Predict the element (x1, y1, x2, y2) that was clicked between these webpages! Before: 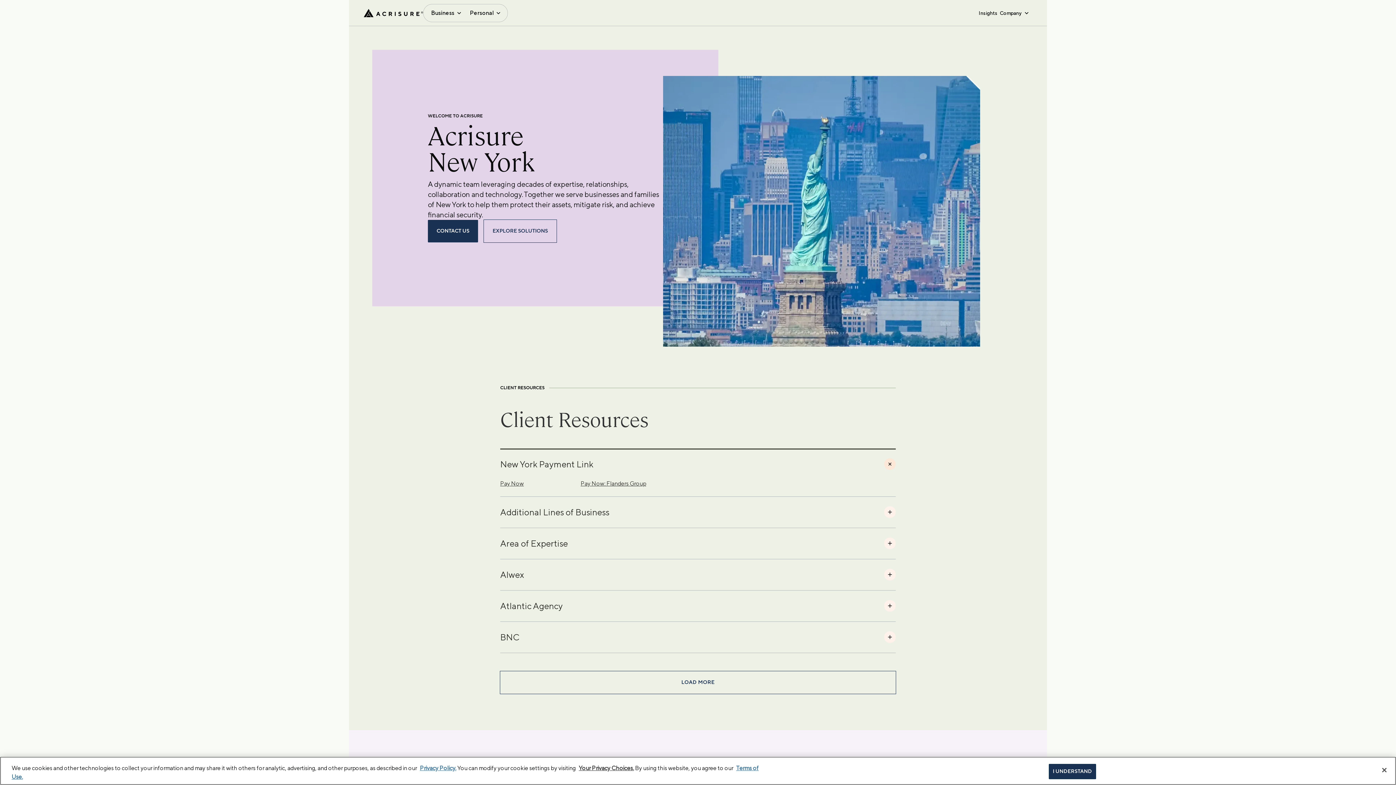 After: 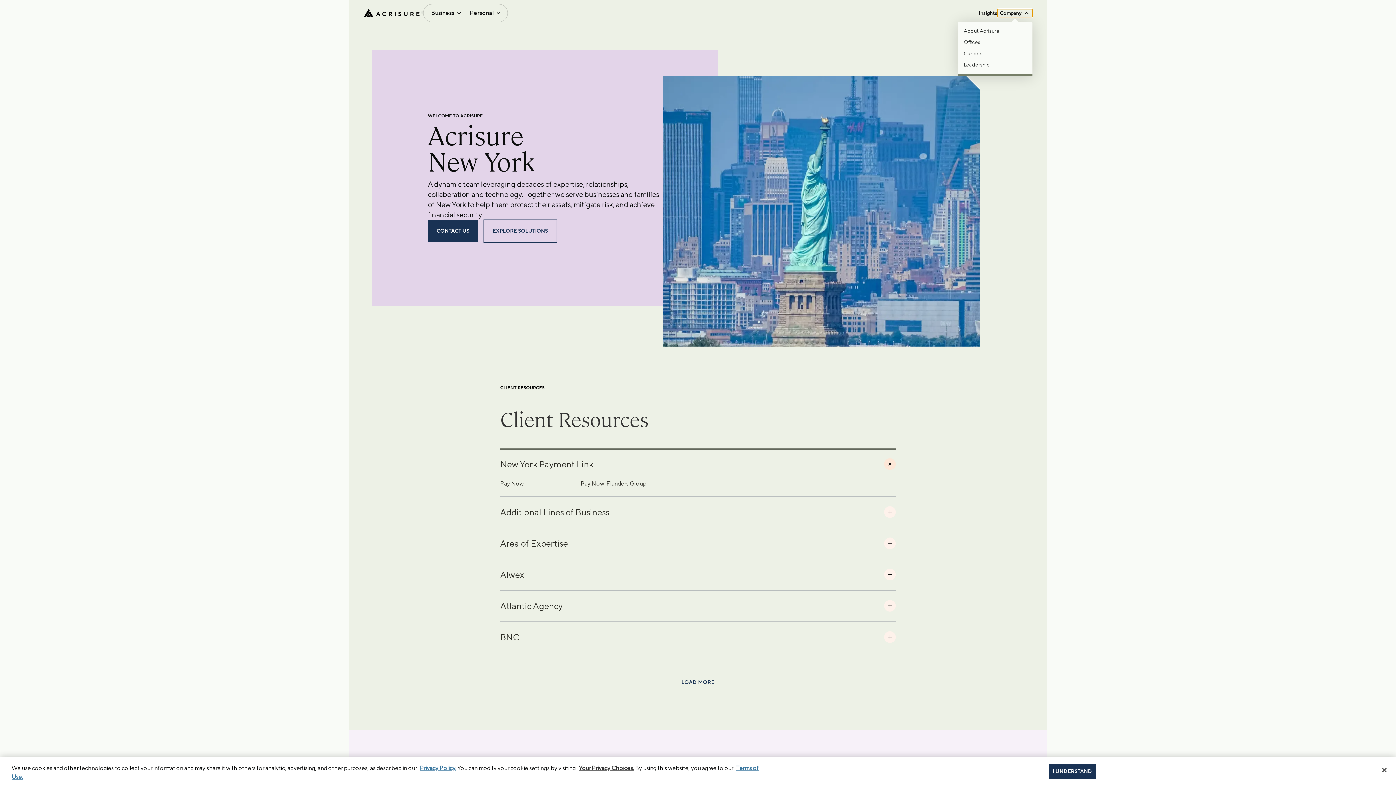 Action: bbox: (997, 9, 1032, 17) label: Company